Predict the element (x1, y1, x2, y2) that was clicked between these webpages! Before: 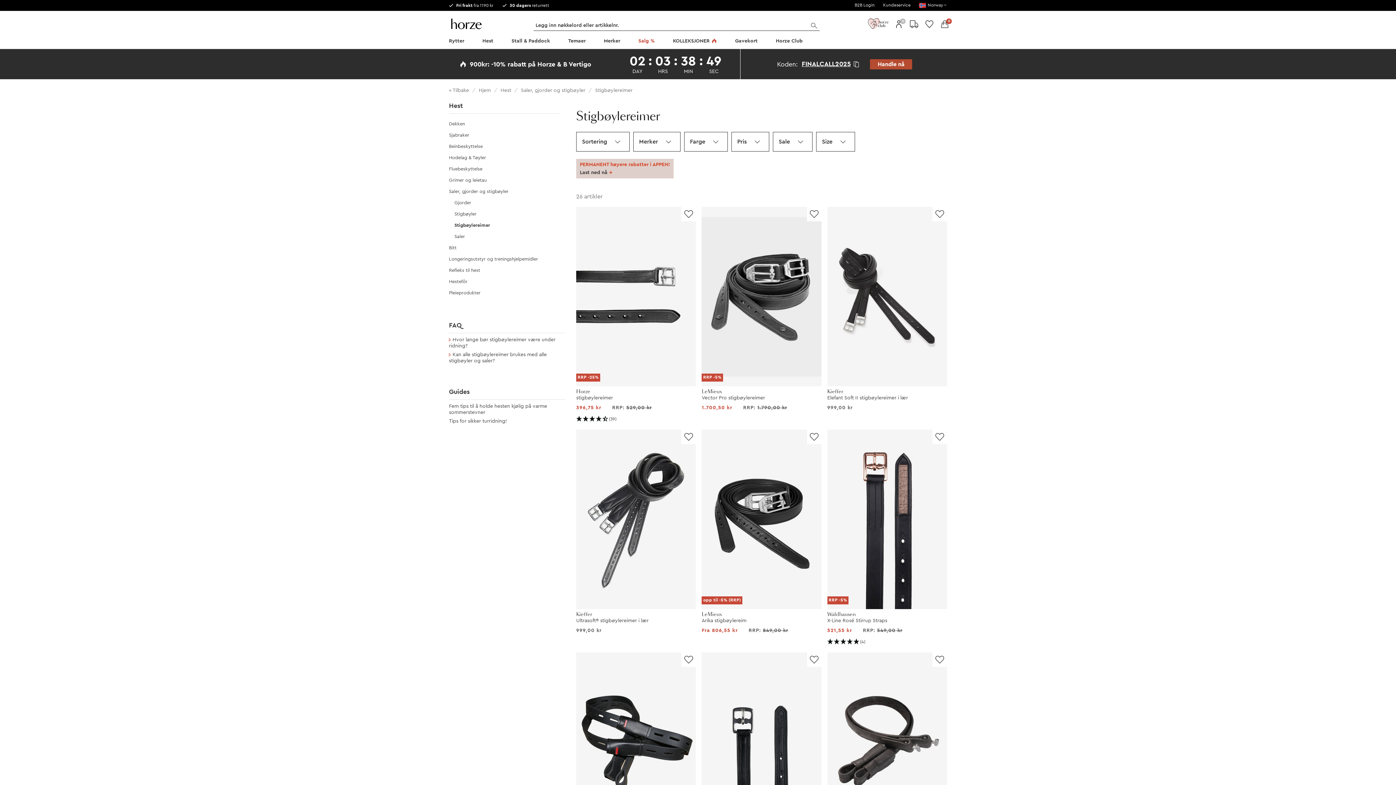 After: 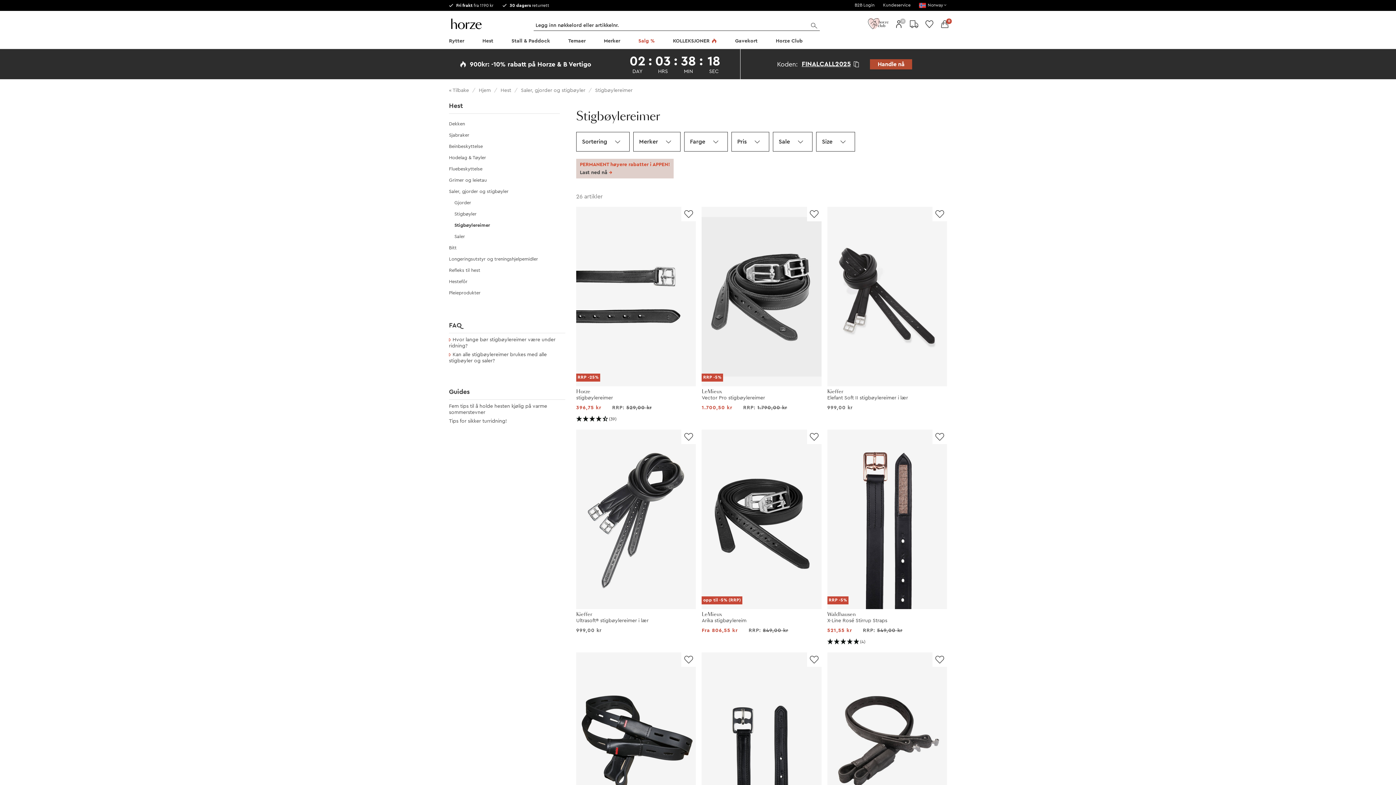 Action: bbox: (595, 88, 632, 93) label: Stigbøylereimer